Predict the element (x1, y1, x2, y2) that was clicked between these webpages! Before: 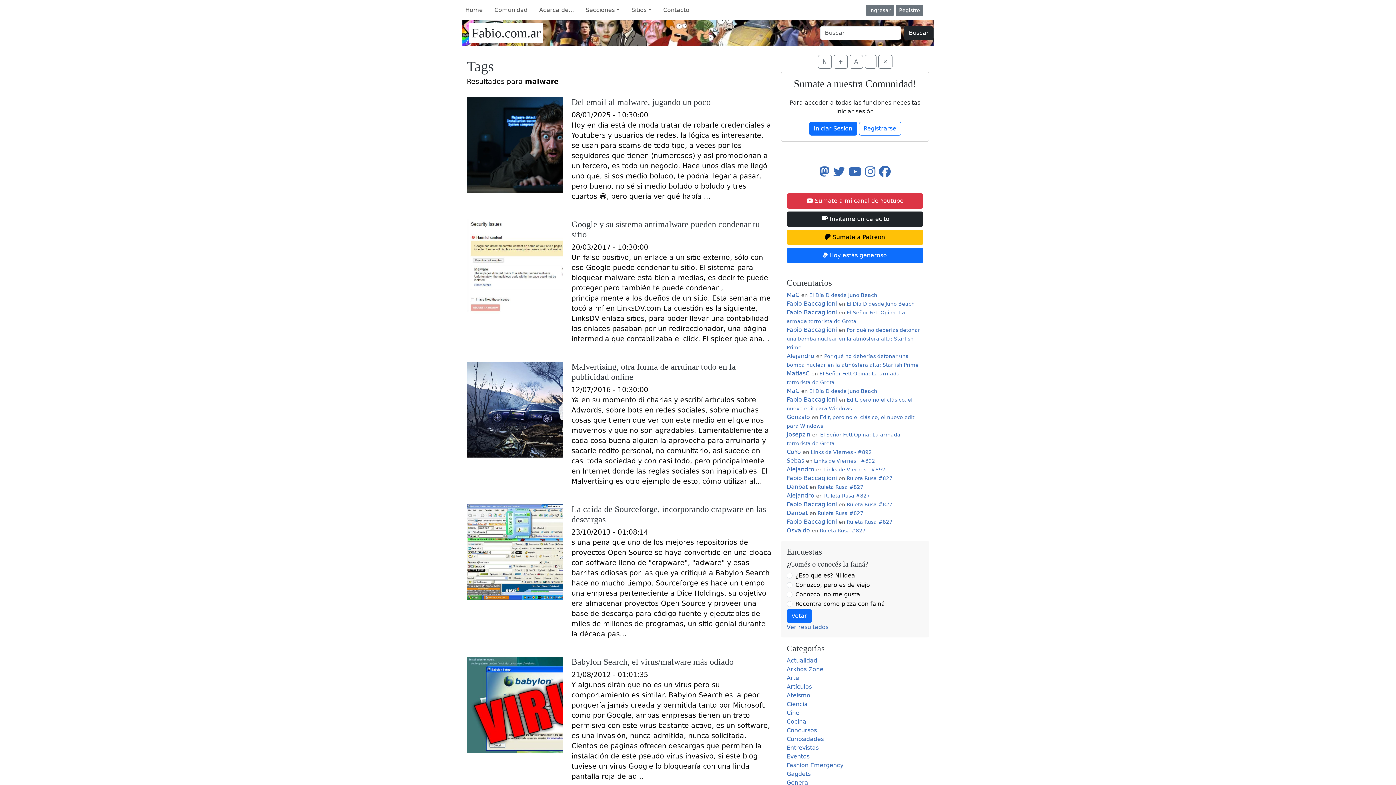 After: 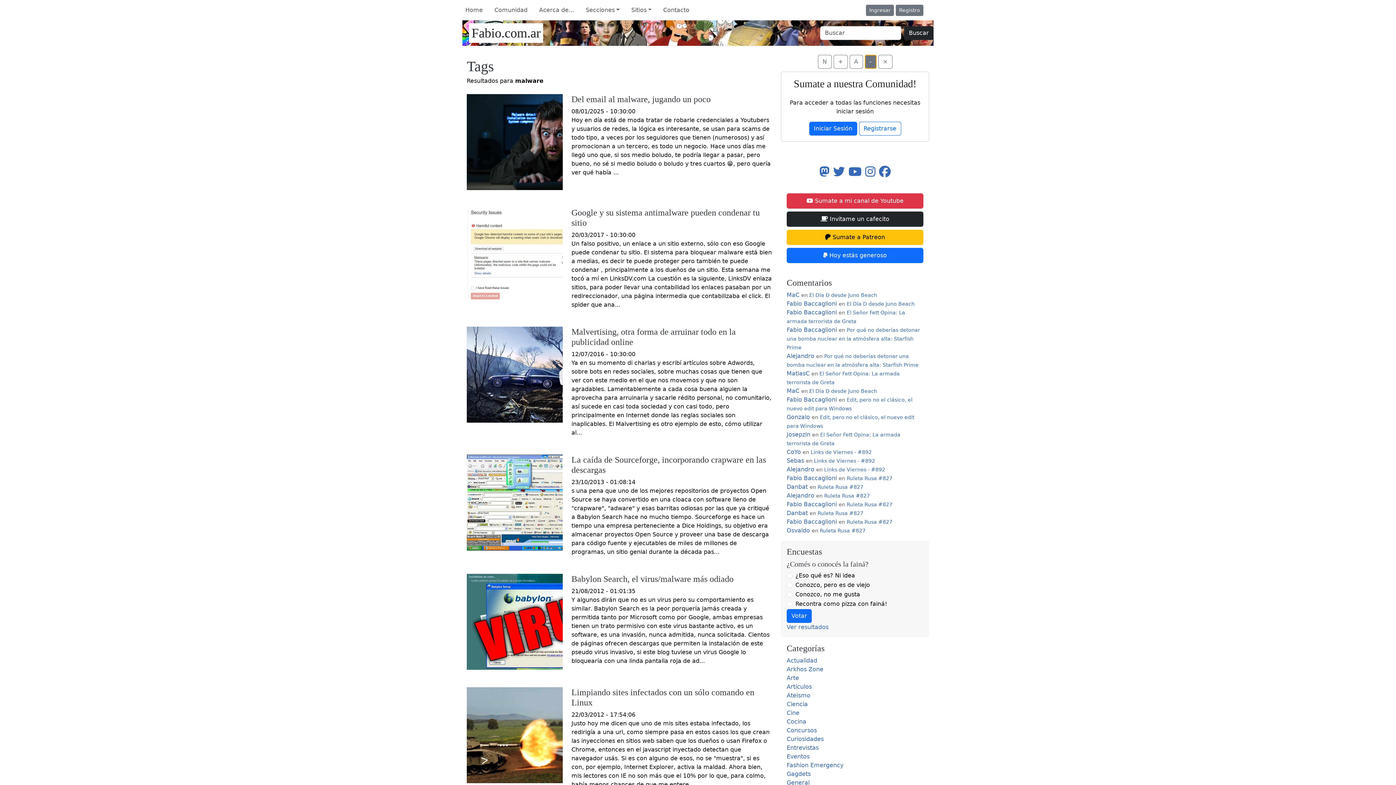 Action: label: Zoom Out bbox: (864, 54, 876, 68)